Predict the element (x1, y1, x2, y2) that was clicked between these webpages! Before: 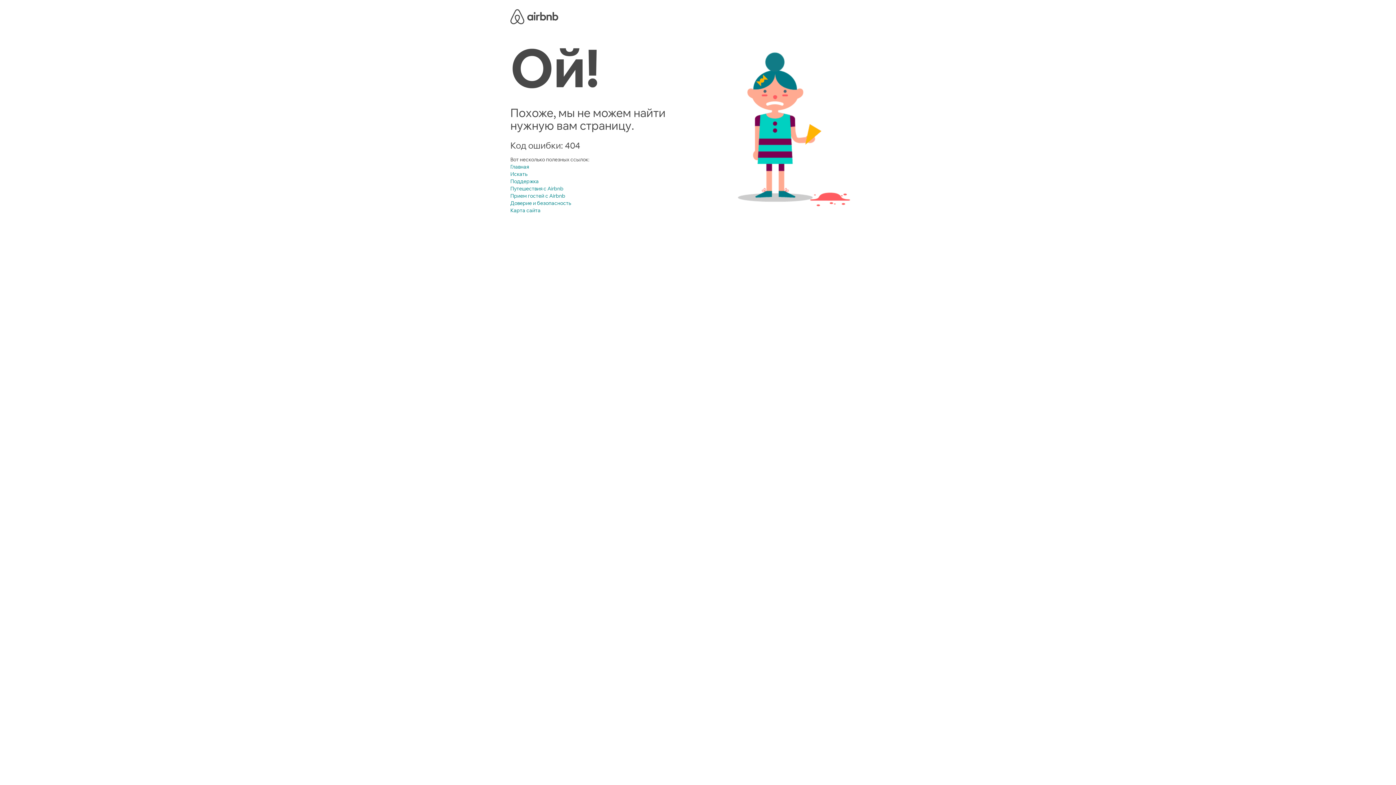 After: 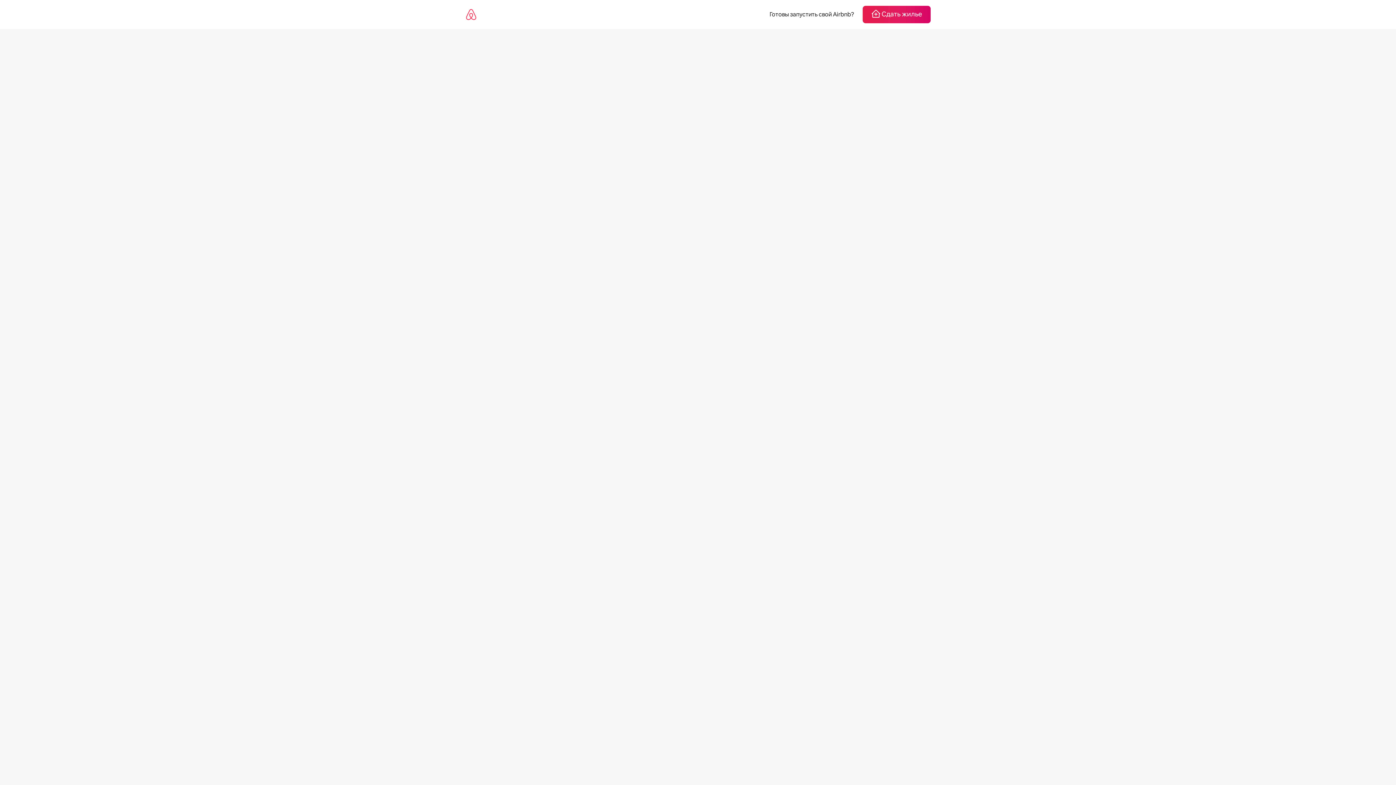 Action: bbox: (510, 200, 571, 206) label: Доверие и безопасность